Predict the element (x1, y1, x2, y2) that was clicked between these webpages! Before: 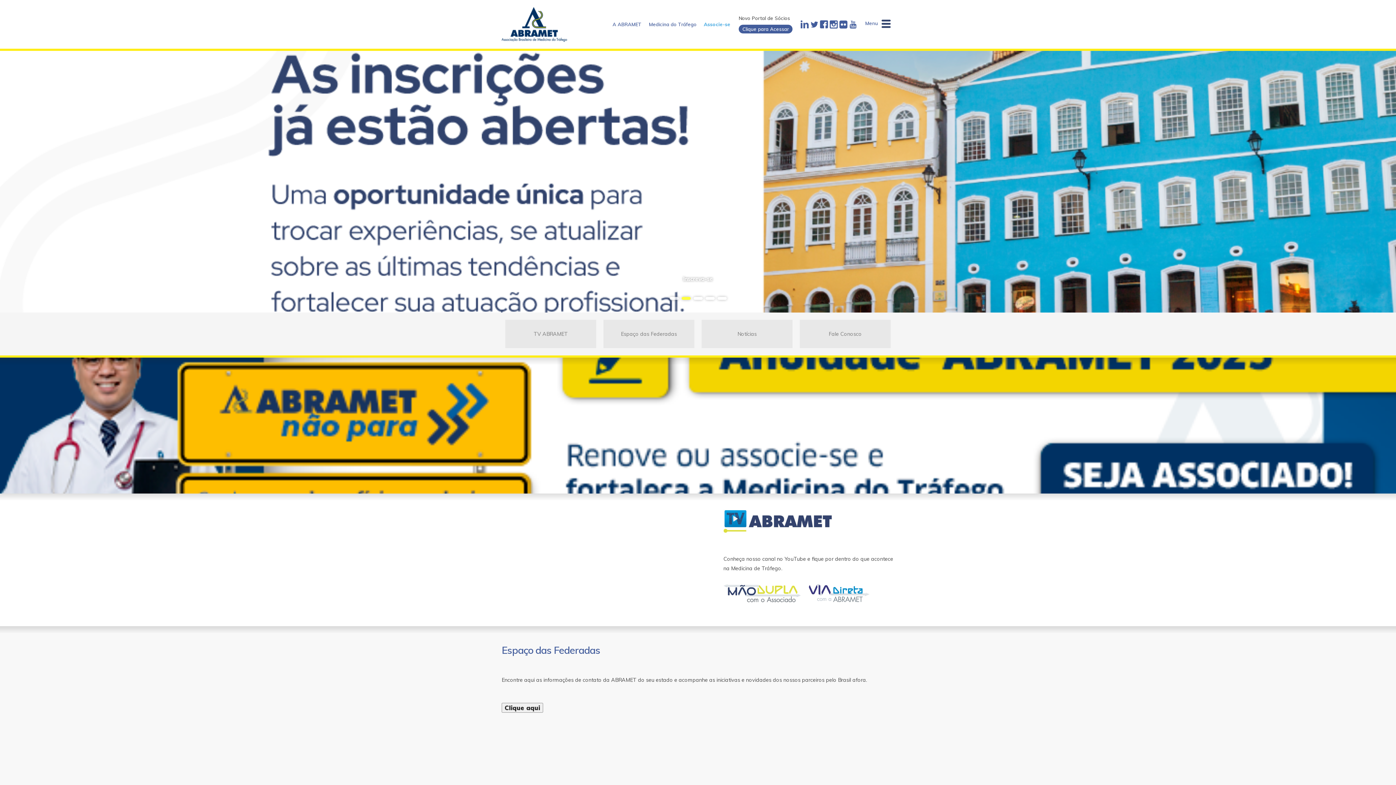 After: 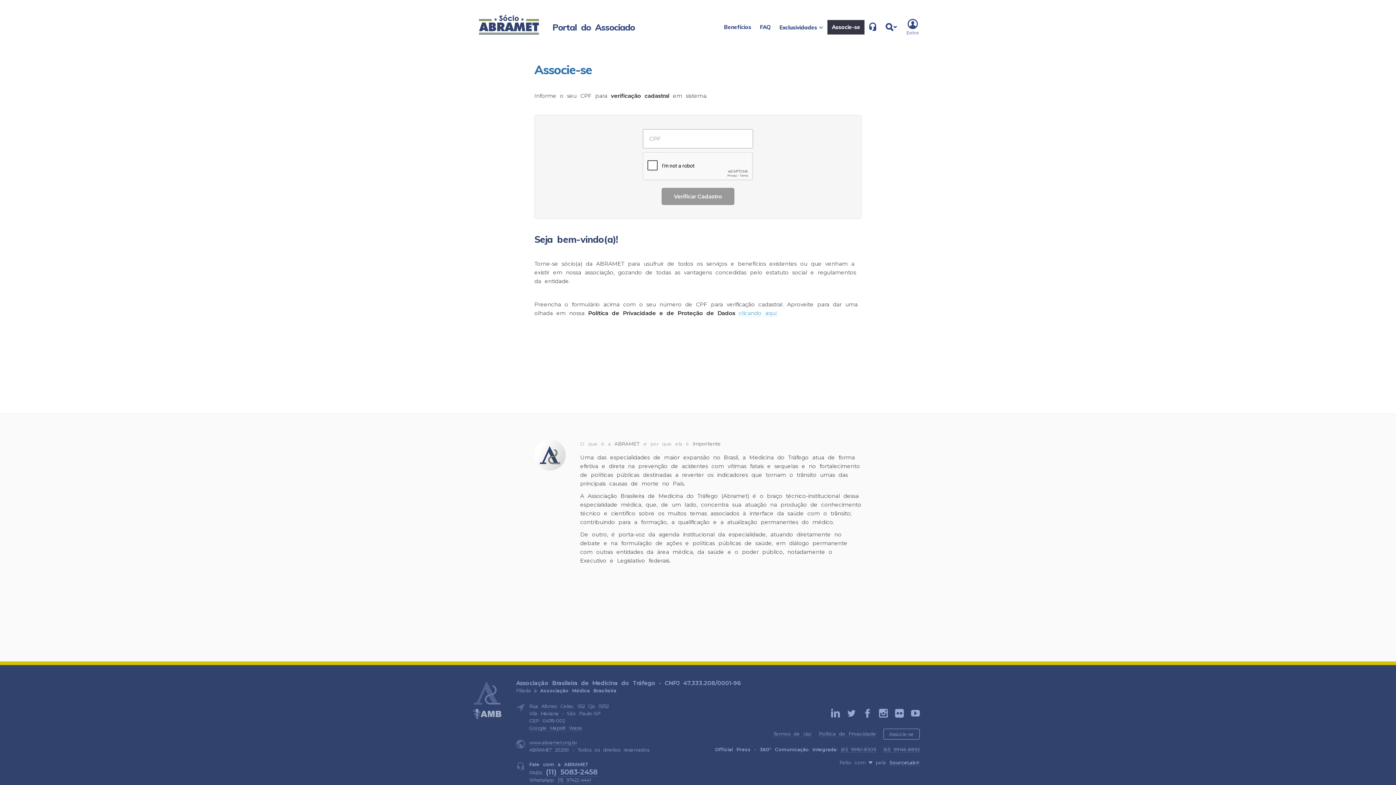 Action: bbox: (704, 21, 730, 27) label: Associe-se